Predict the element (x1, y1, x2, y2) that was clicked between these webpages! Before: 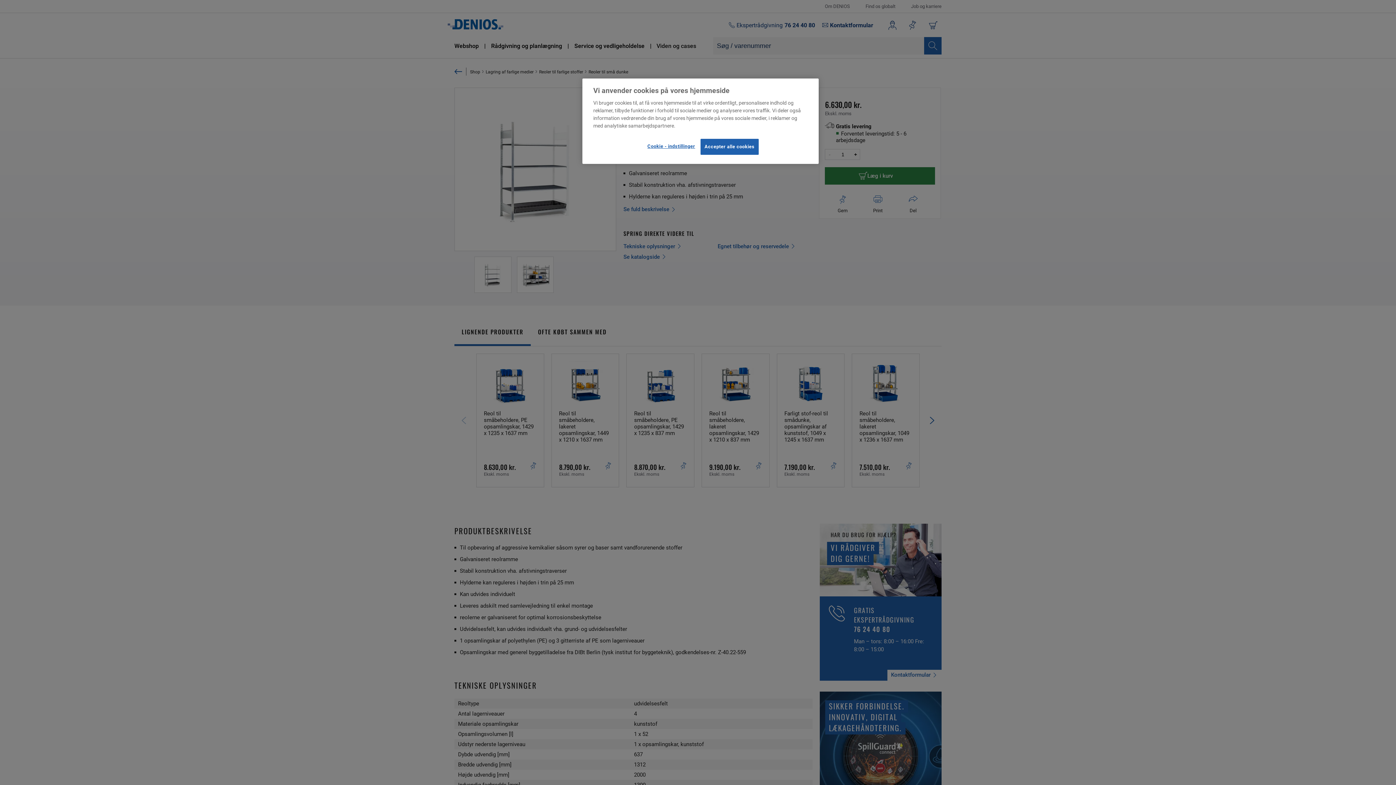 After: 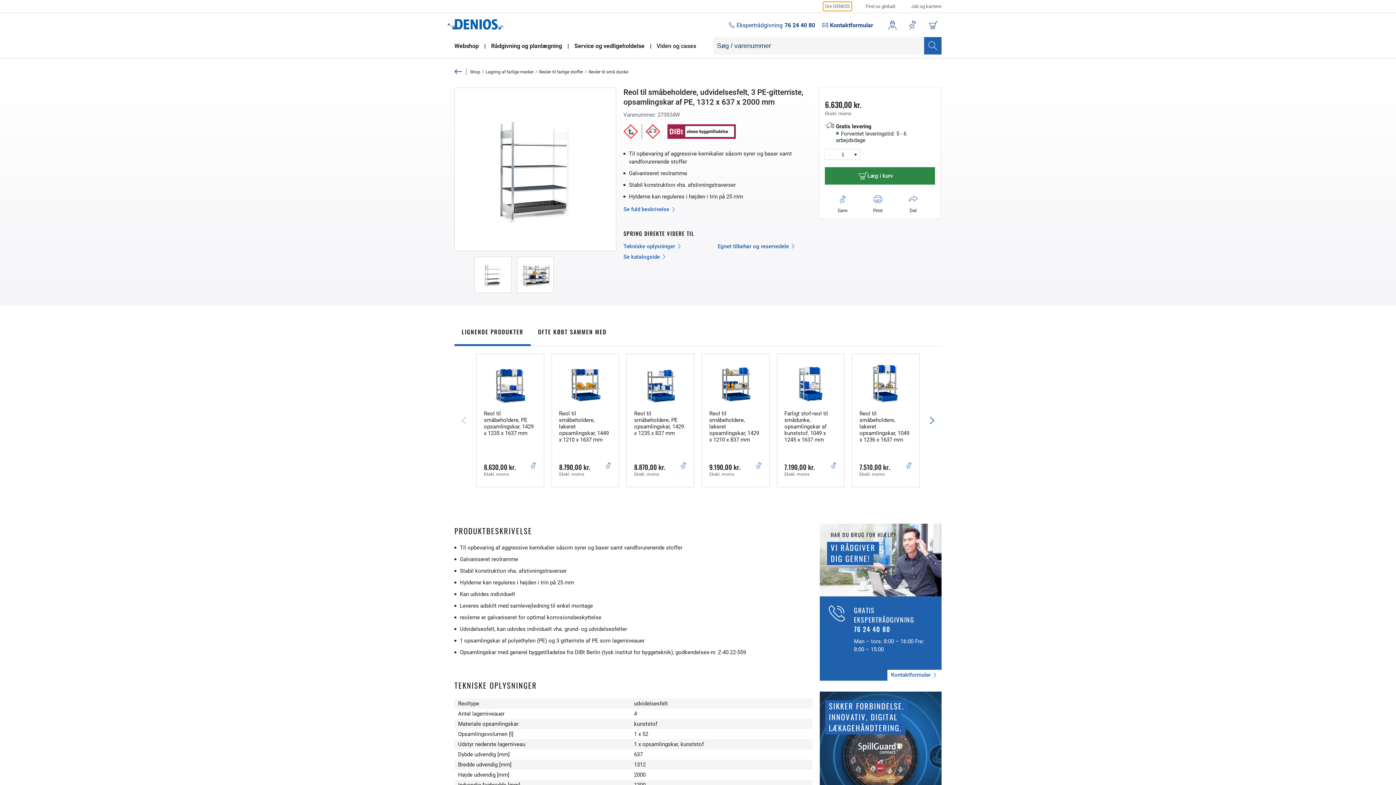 Action: label: Accepter alle cookies bbox: (700, 138, 758, 154)